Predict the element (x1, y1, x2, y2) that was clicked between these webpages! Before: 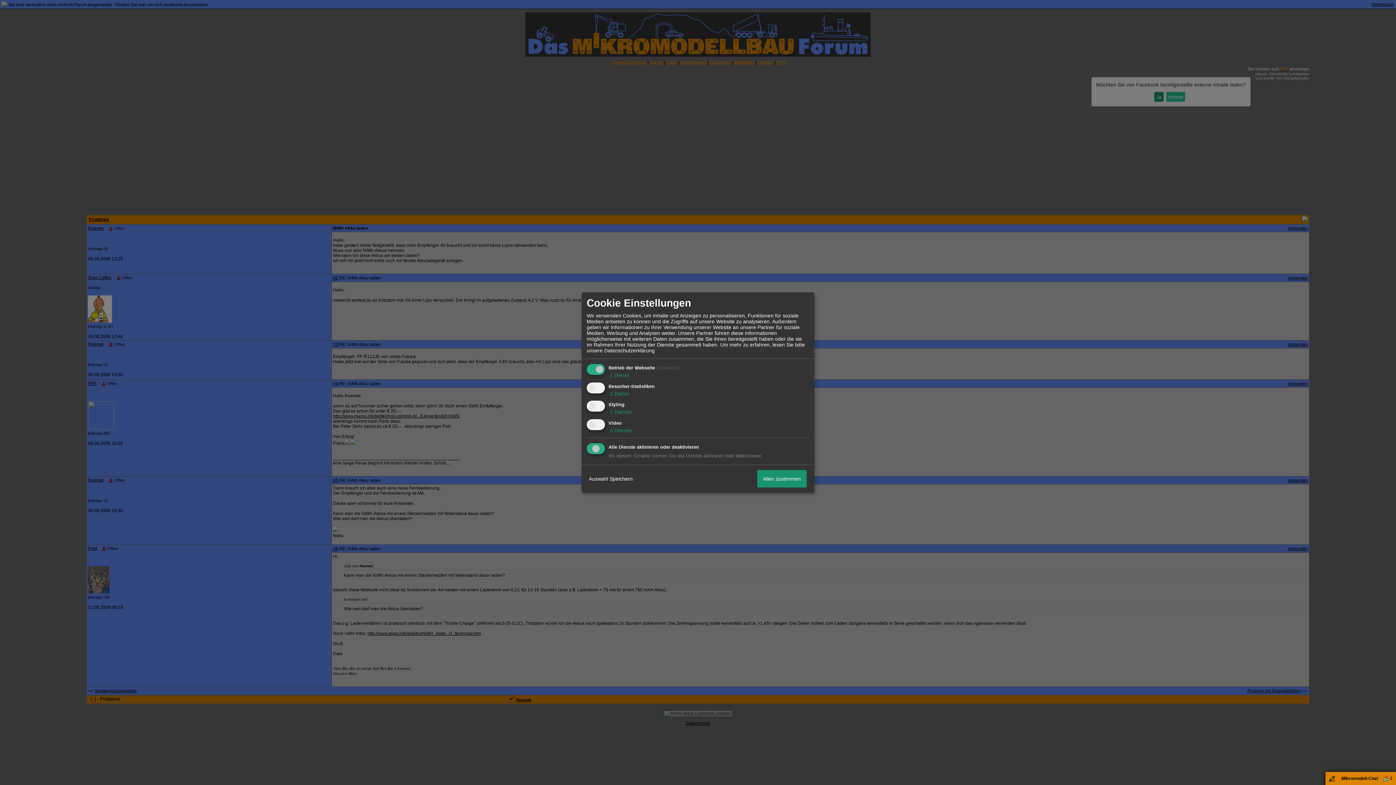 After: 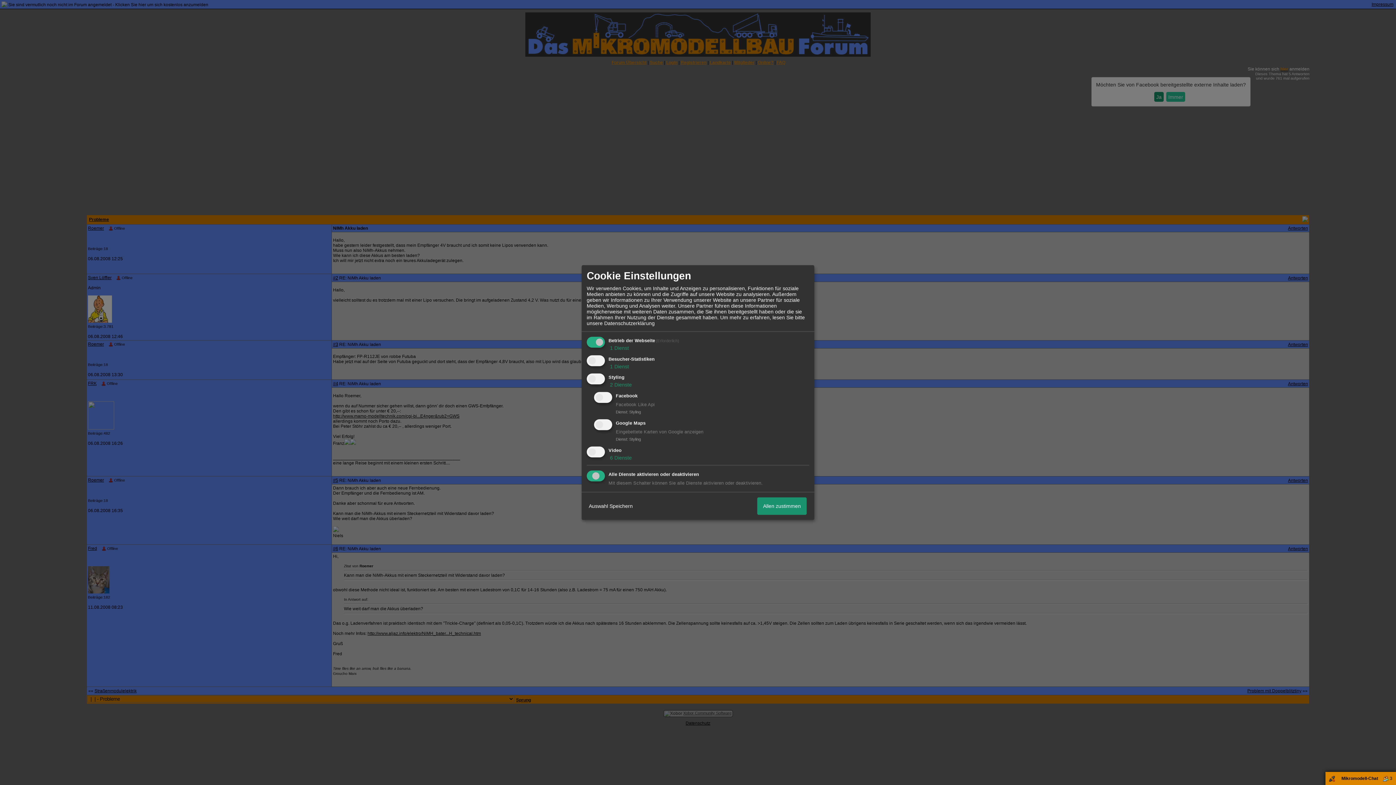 Action: label:  2 Dienste bbox: (608, 409, 632, 415)